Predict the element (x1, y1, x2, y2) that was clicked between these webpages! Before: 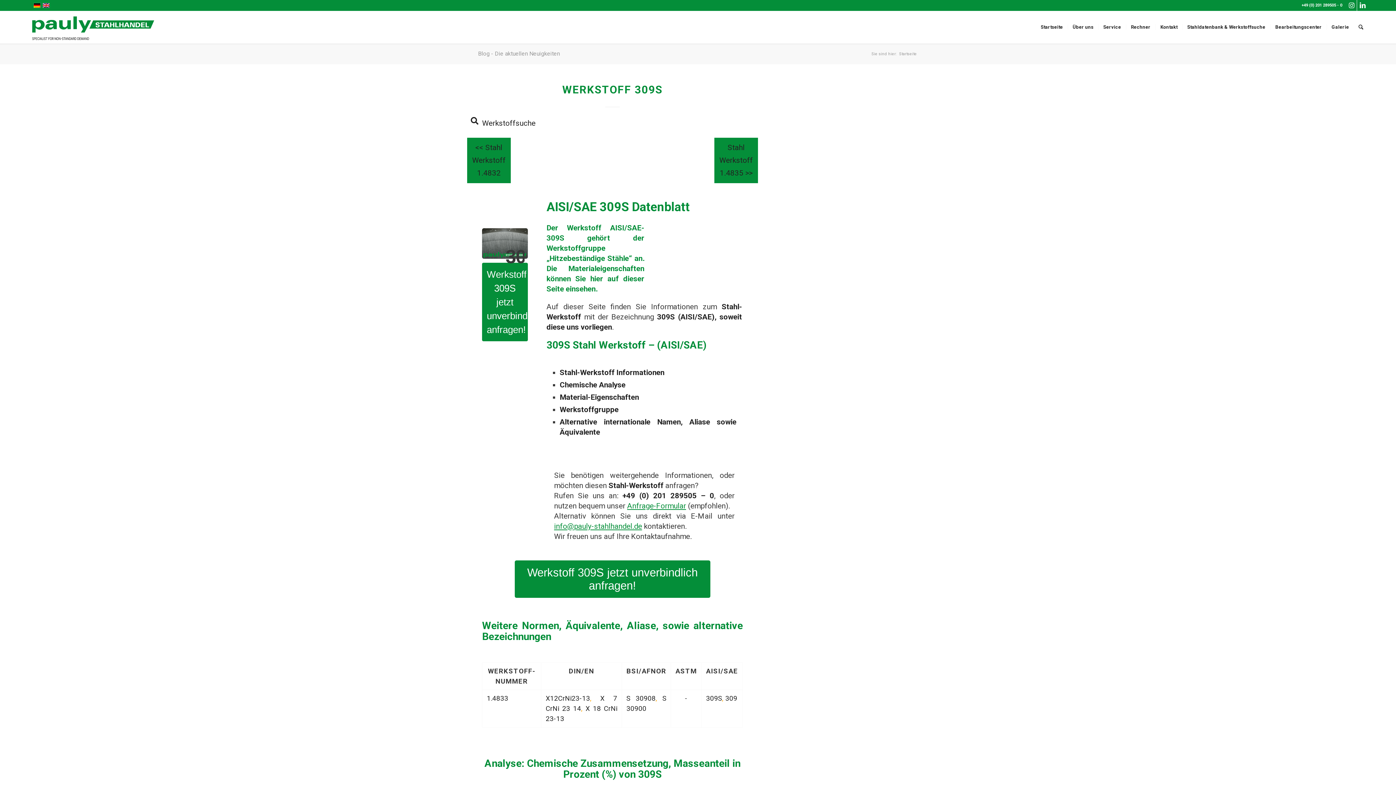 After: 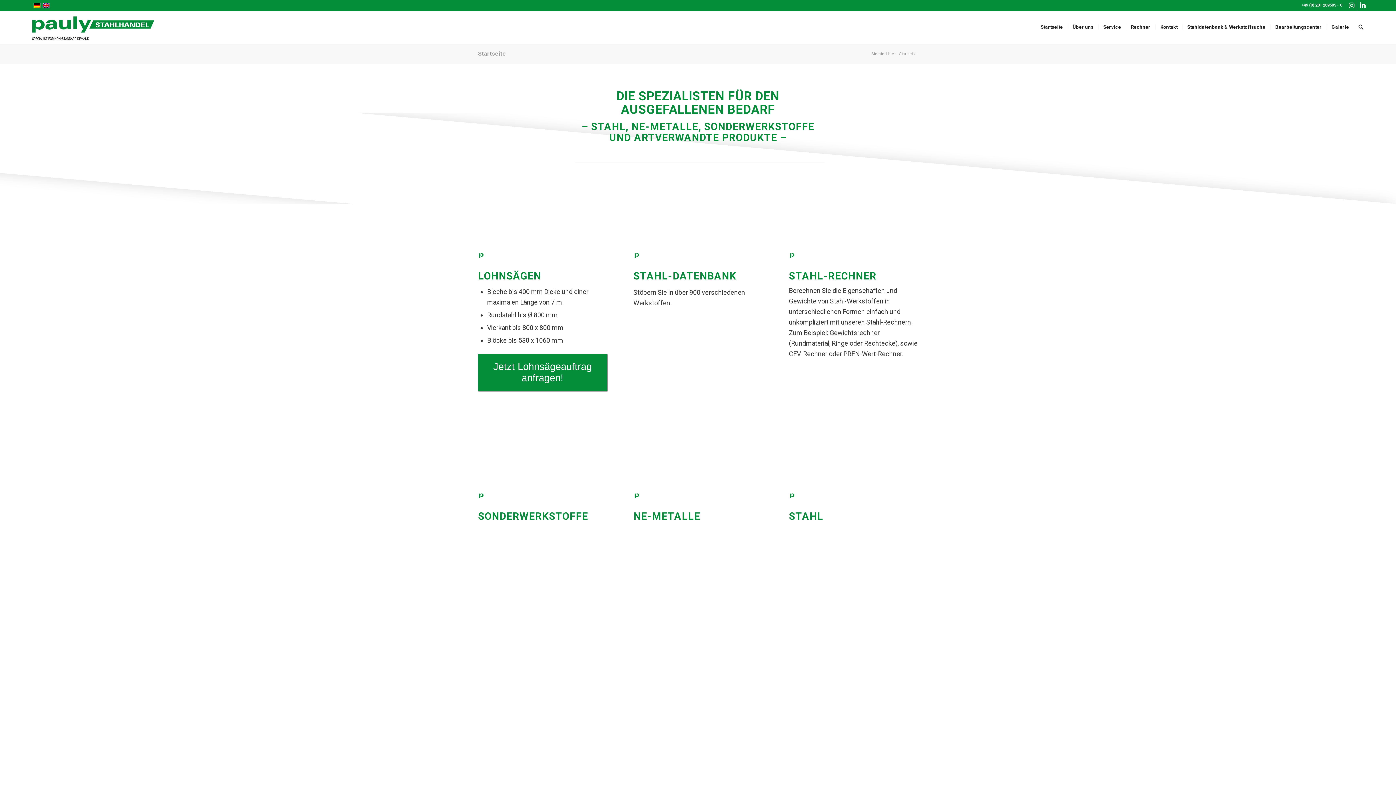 Action: bbox: (1036, 10, 1067, 43) label: Startseite